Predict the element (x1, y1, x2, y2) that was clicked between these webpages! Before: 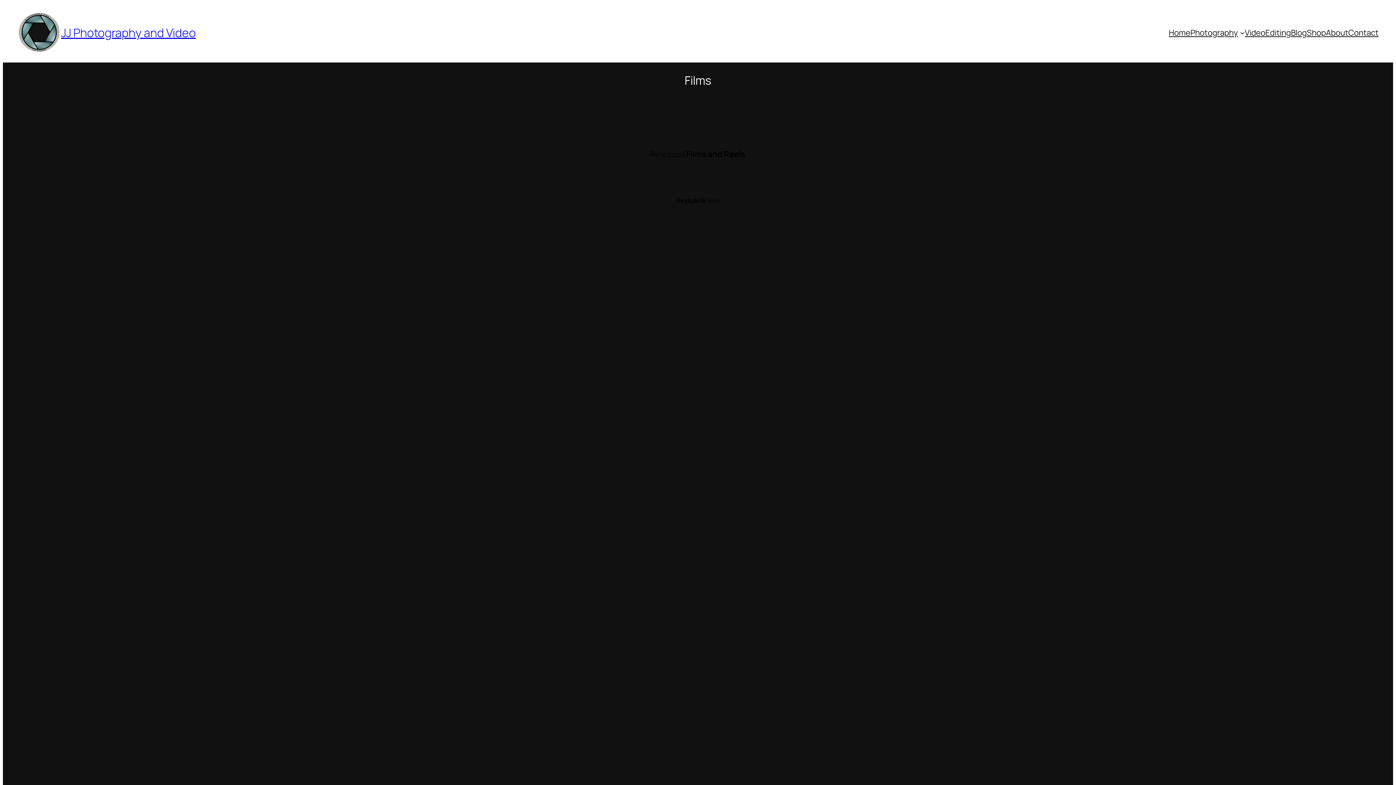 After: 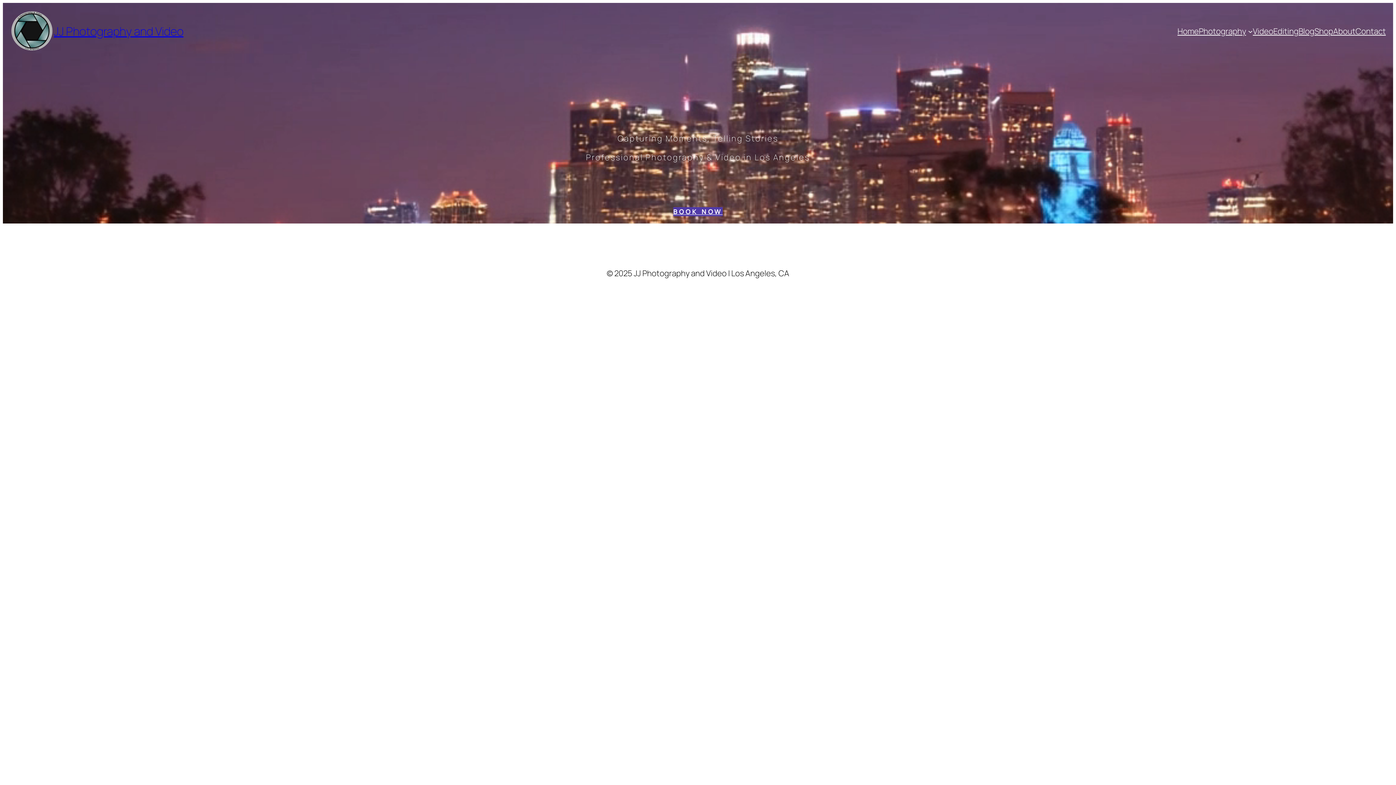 Action: bbox: (1169, 27, 1190, 38) label: Home